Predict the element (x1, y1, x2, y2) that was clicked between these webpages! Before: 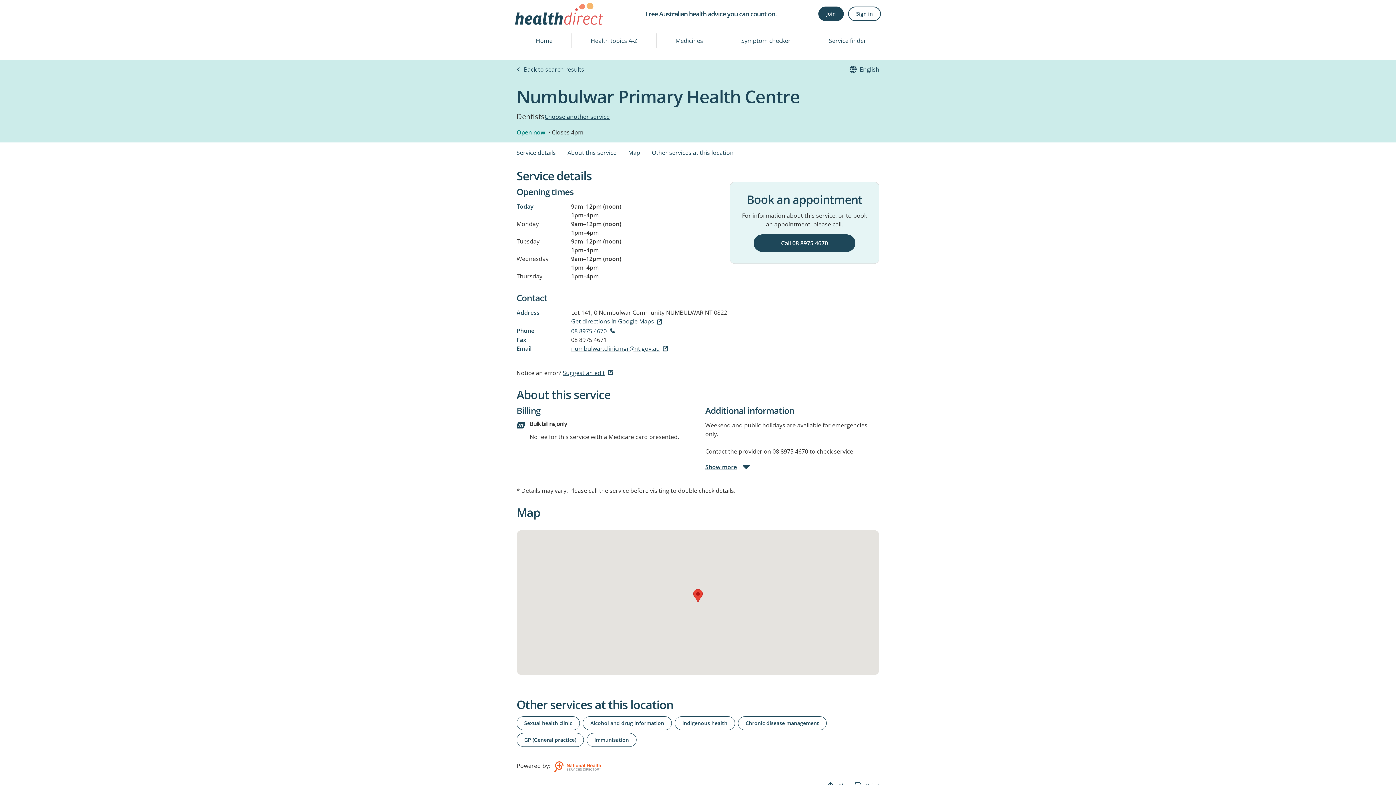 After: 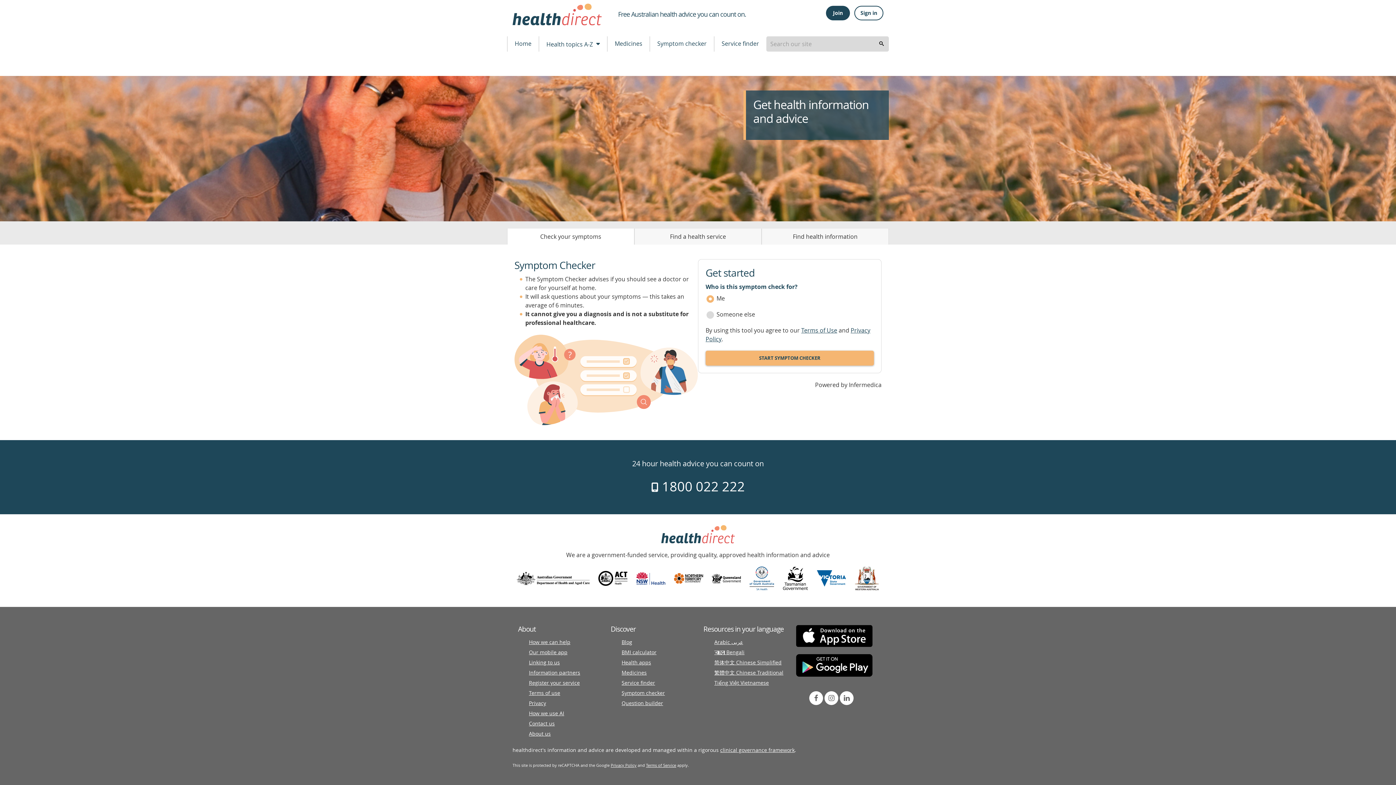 Action: label: Home bbox: (517, 33, 571, 48)